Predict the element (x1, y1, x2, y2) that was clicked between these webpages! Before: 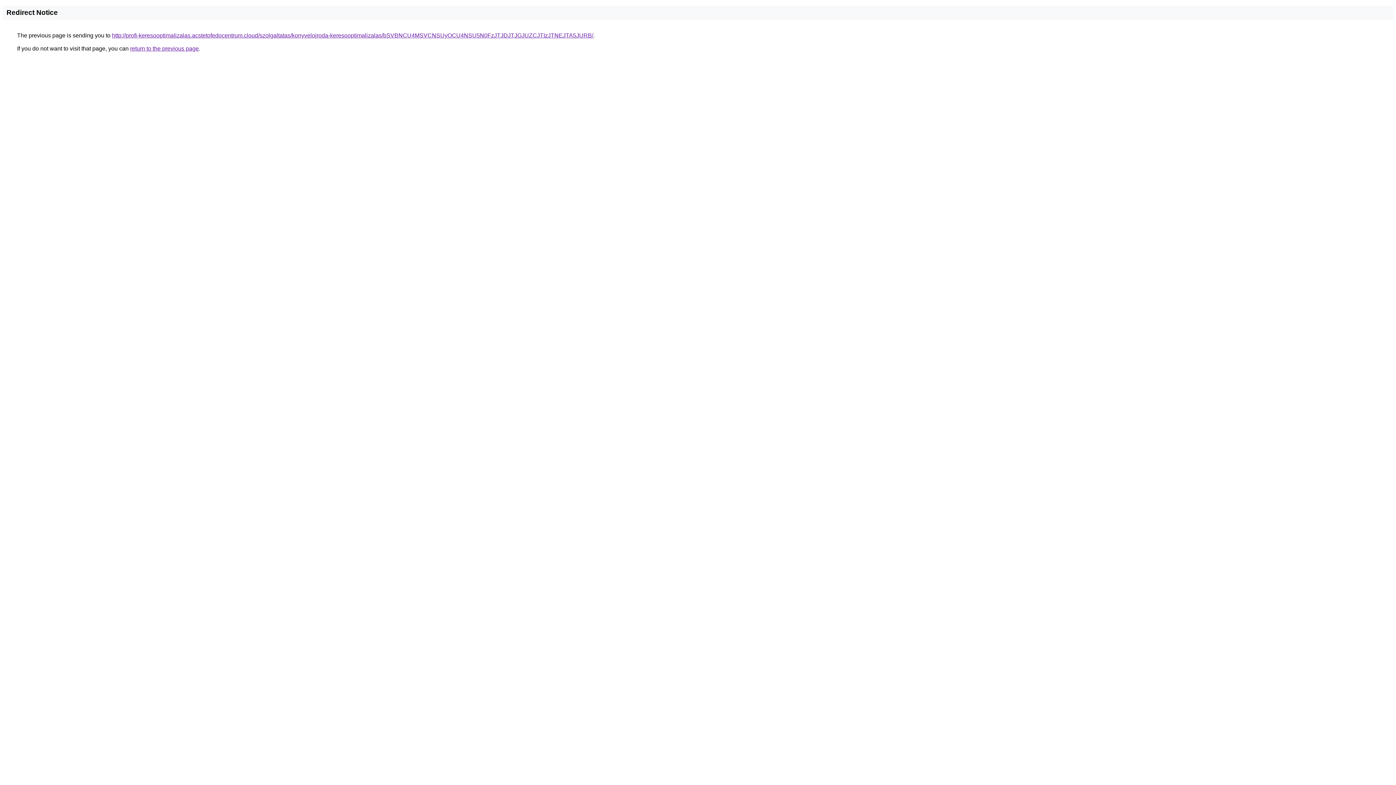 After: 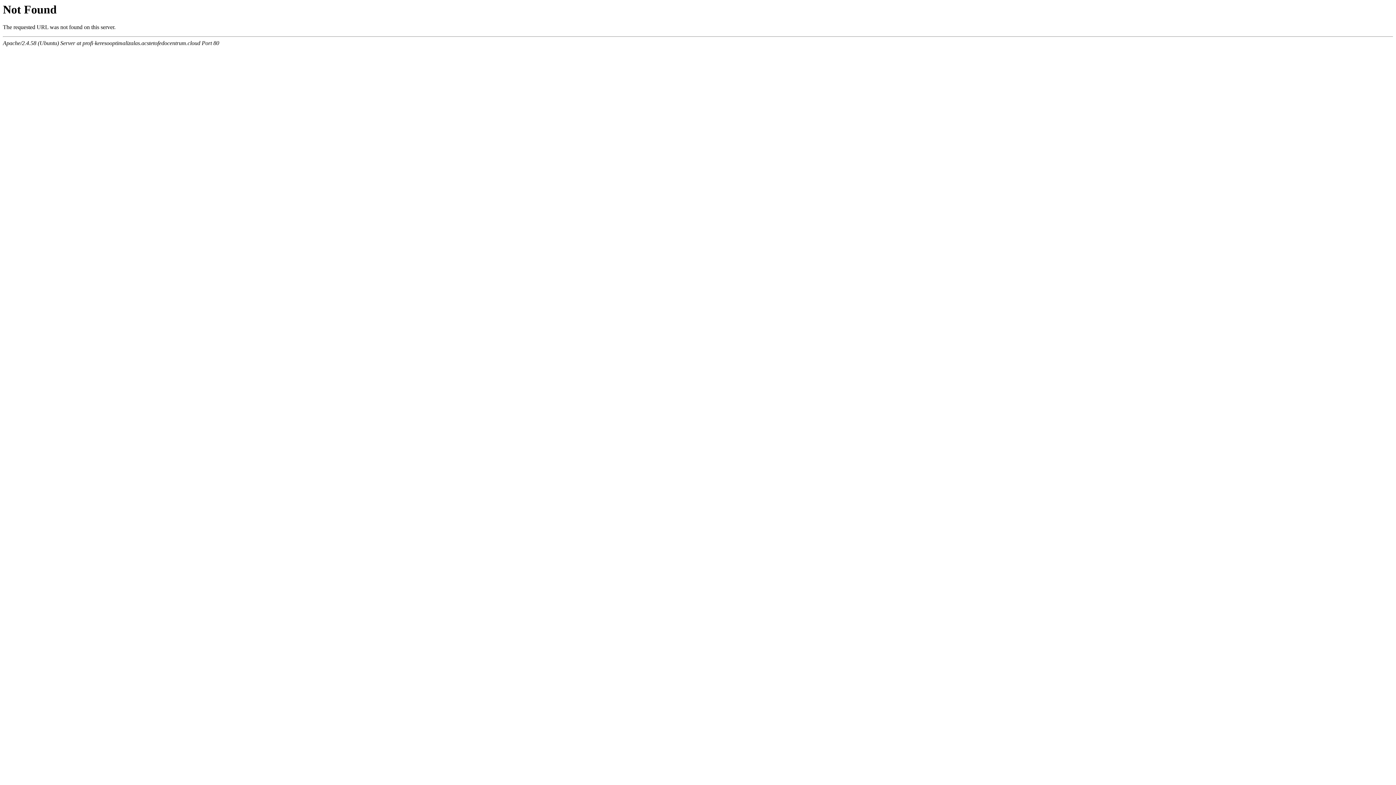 Action: bbox: (112, 32, 593, 38) label: http://profi-keresooptimalizalas.acstetofedocentrum.cloud/szolgaltatas/konyveloiroda-keresooptimalizalas/bSVBNCU4MSVCNSUyOCU4NSU5N0FzJTJDJTJGJUZCJTIzJTNEJTA5JURB/